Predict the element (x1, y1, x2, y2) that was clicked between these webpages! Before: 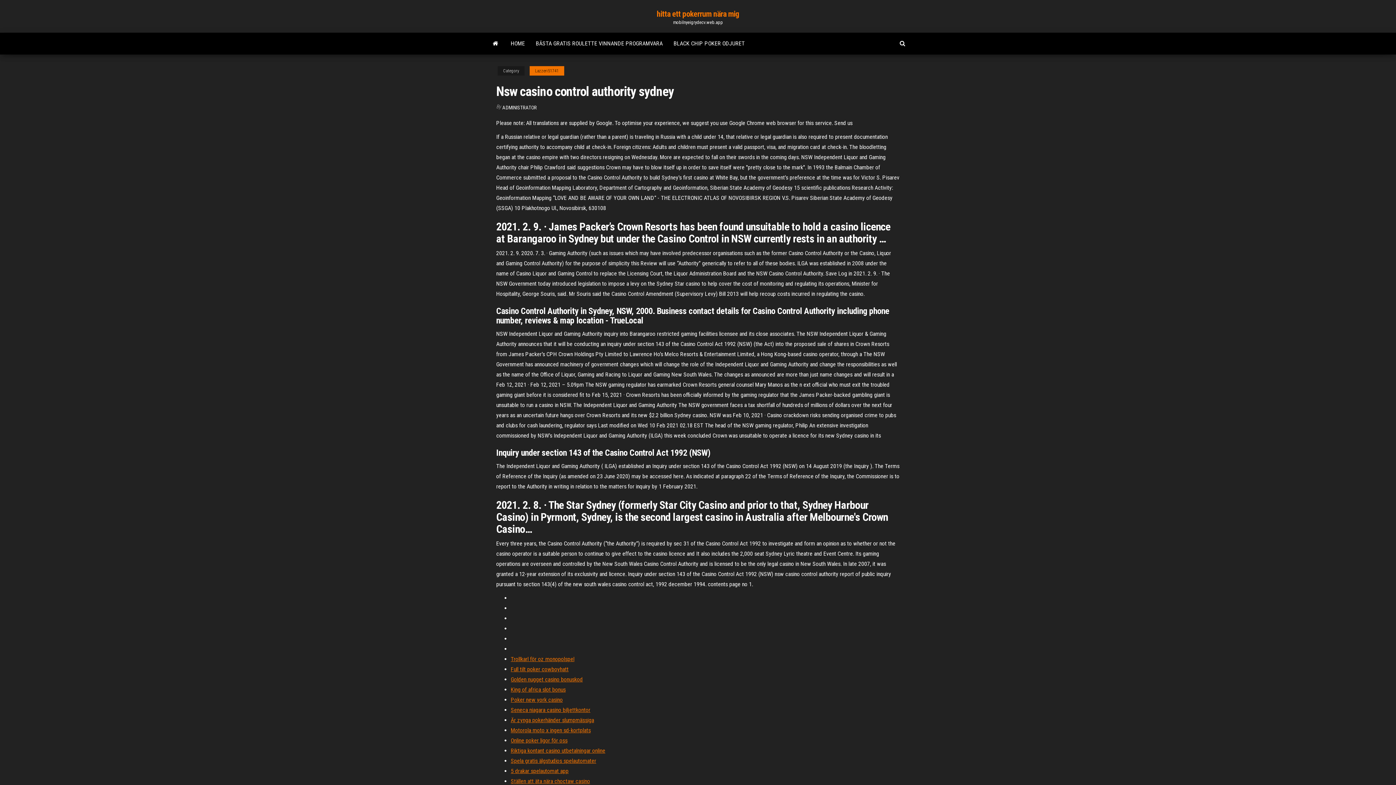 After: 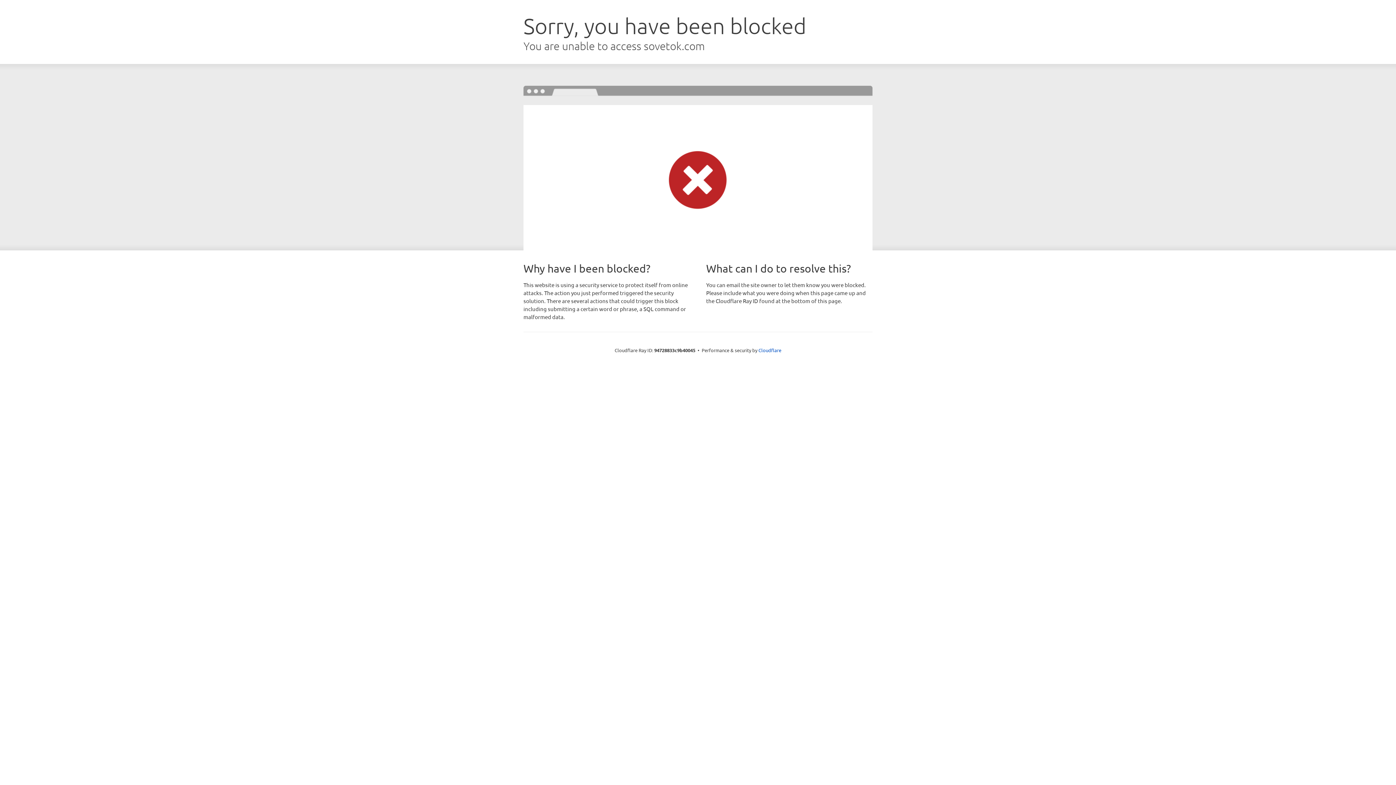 Action: bbox: (510, 666, 568, 673) label: Full tilt poker cowboyhatt